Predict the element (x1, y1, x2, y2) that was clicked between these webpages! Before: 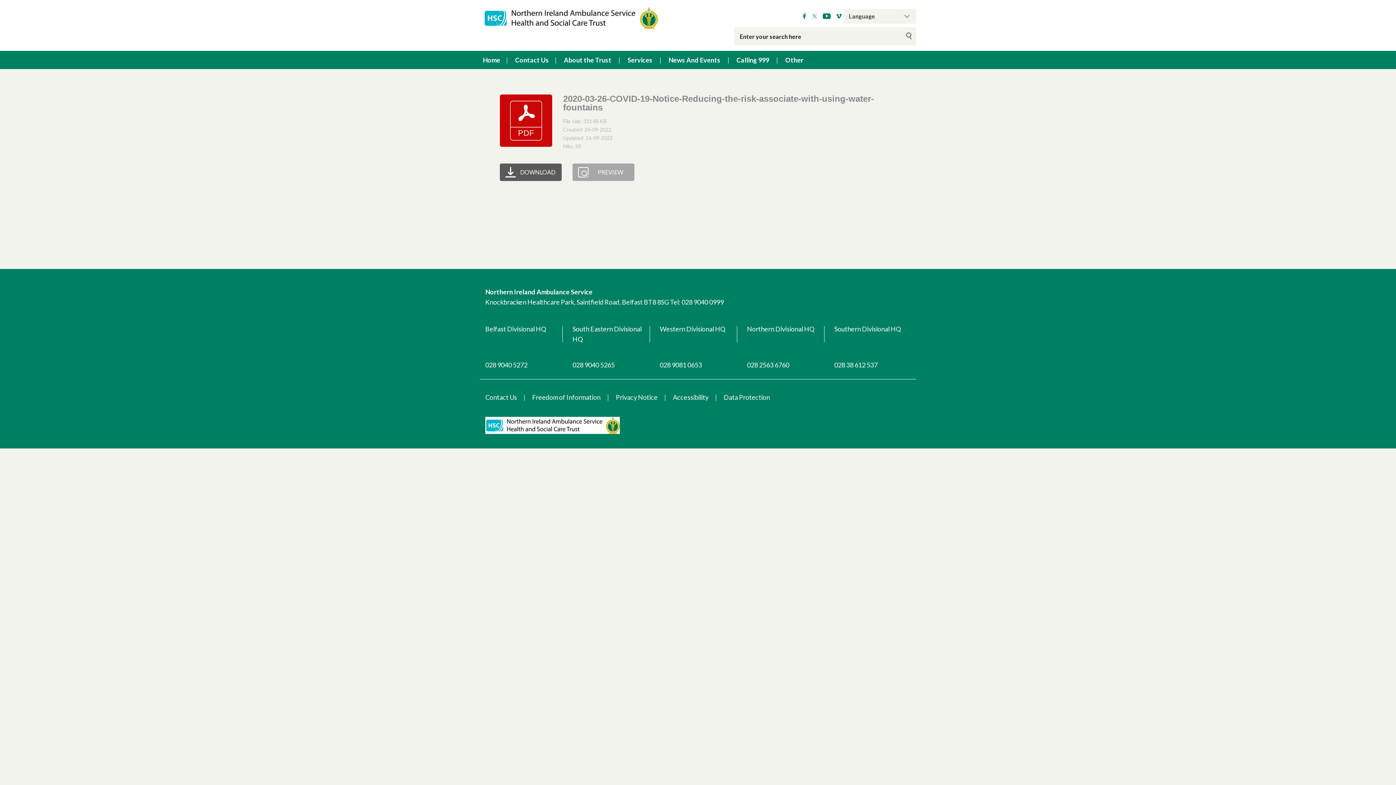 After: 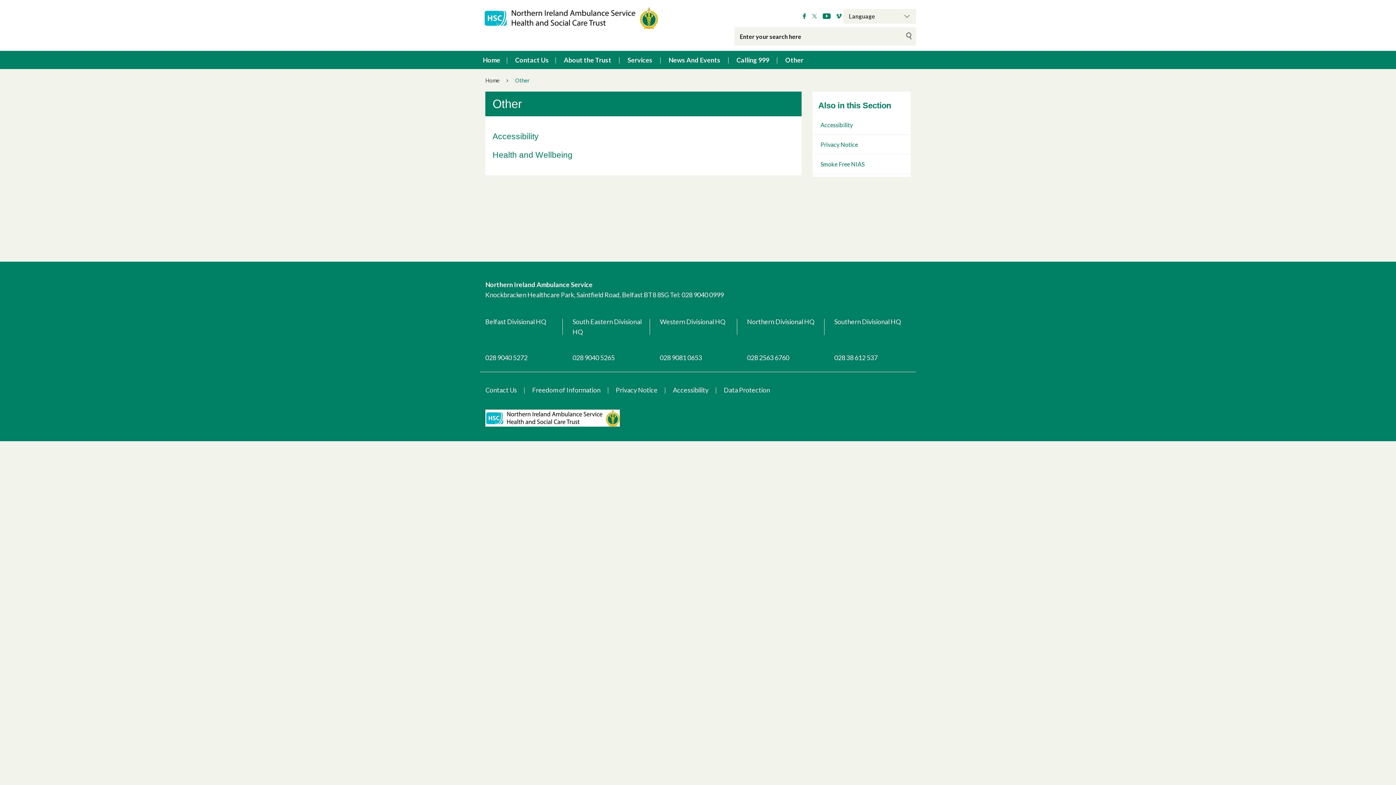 Action: label: Other bbox: (785, 56, 803, 64)